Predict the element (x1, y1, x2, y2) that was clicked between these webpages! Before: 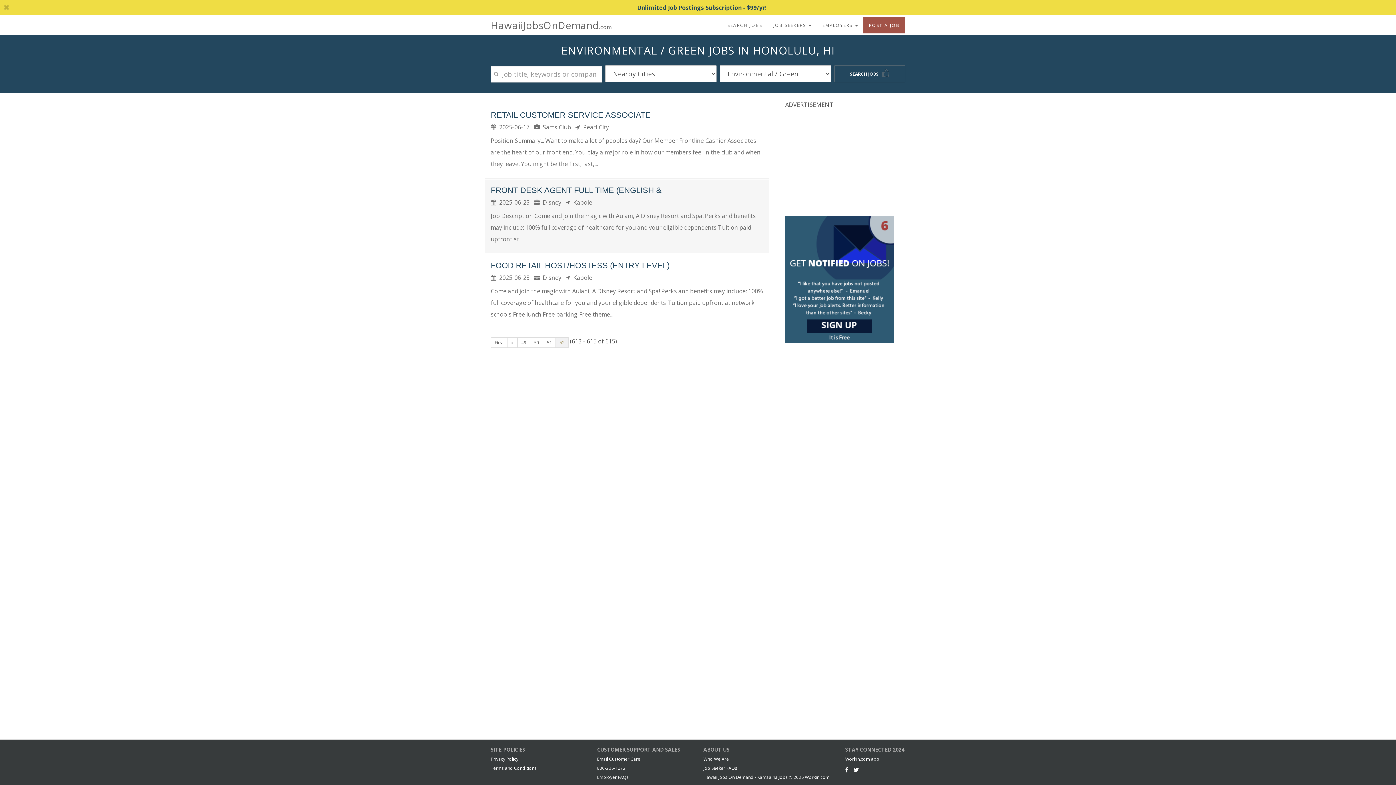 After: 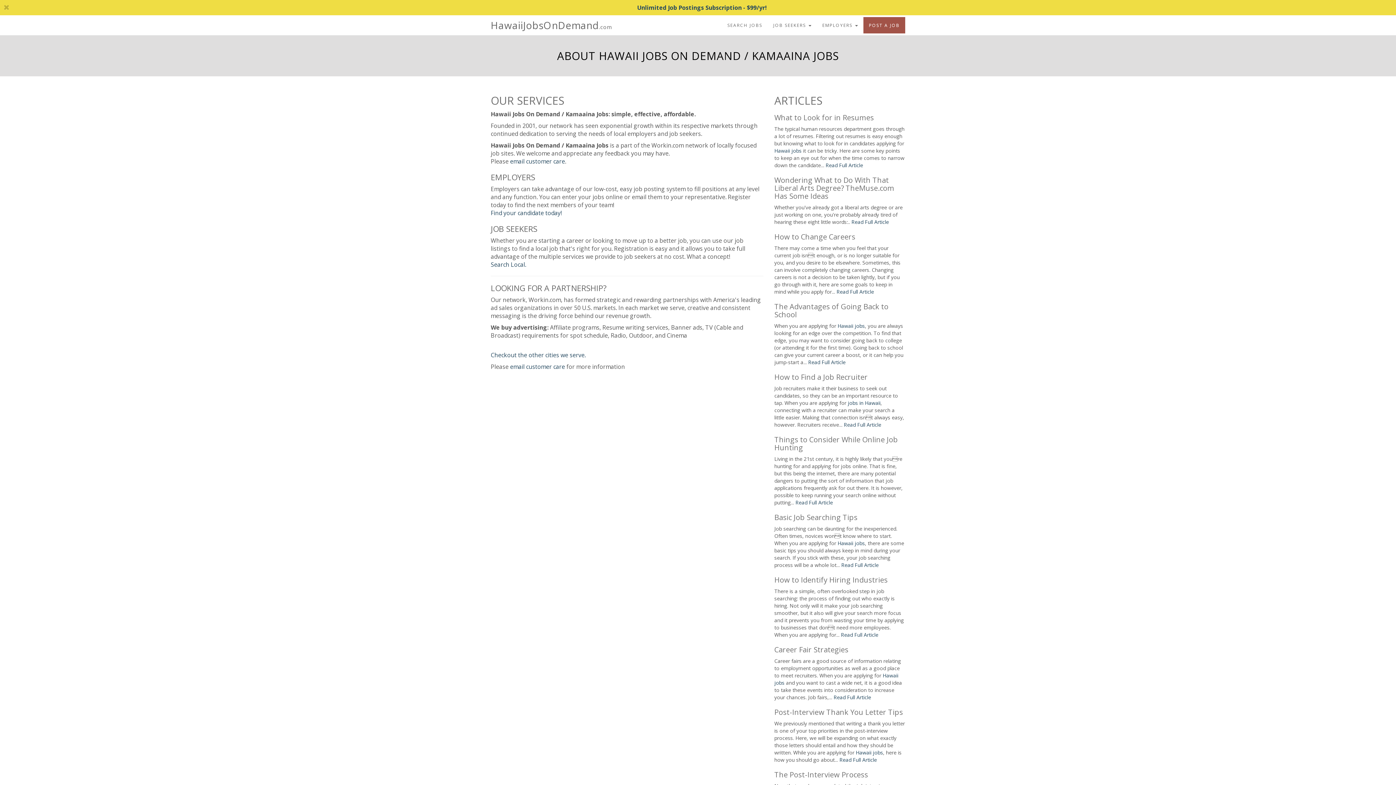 Action: label: Who We Are bbox: (703, 756, 729, 762)